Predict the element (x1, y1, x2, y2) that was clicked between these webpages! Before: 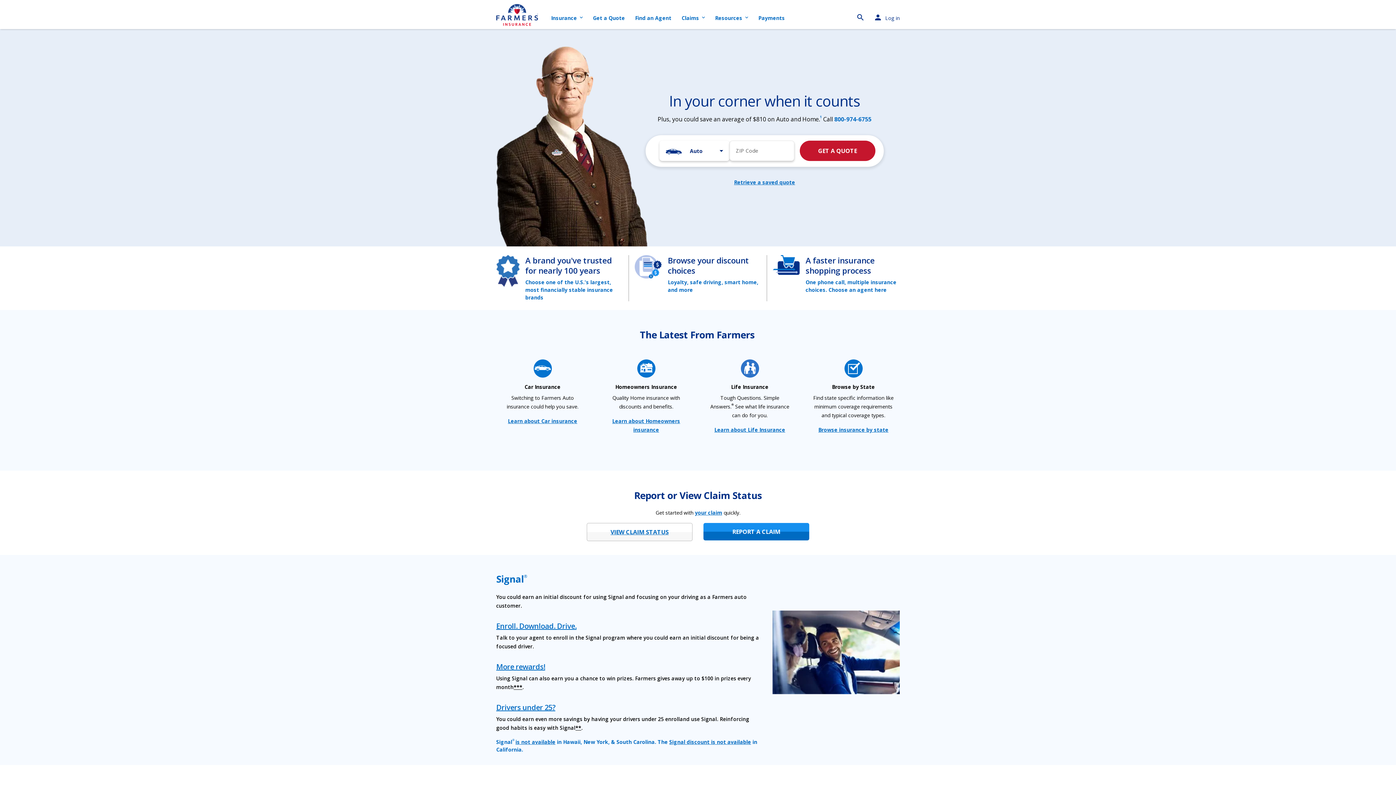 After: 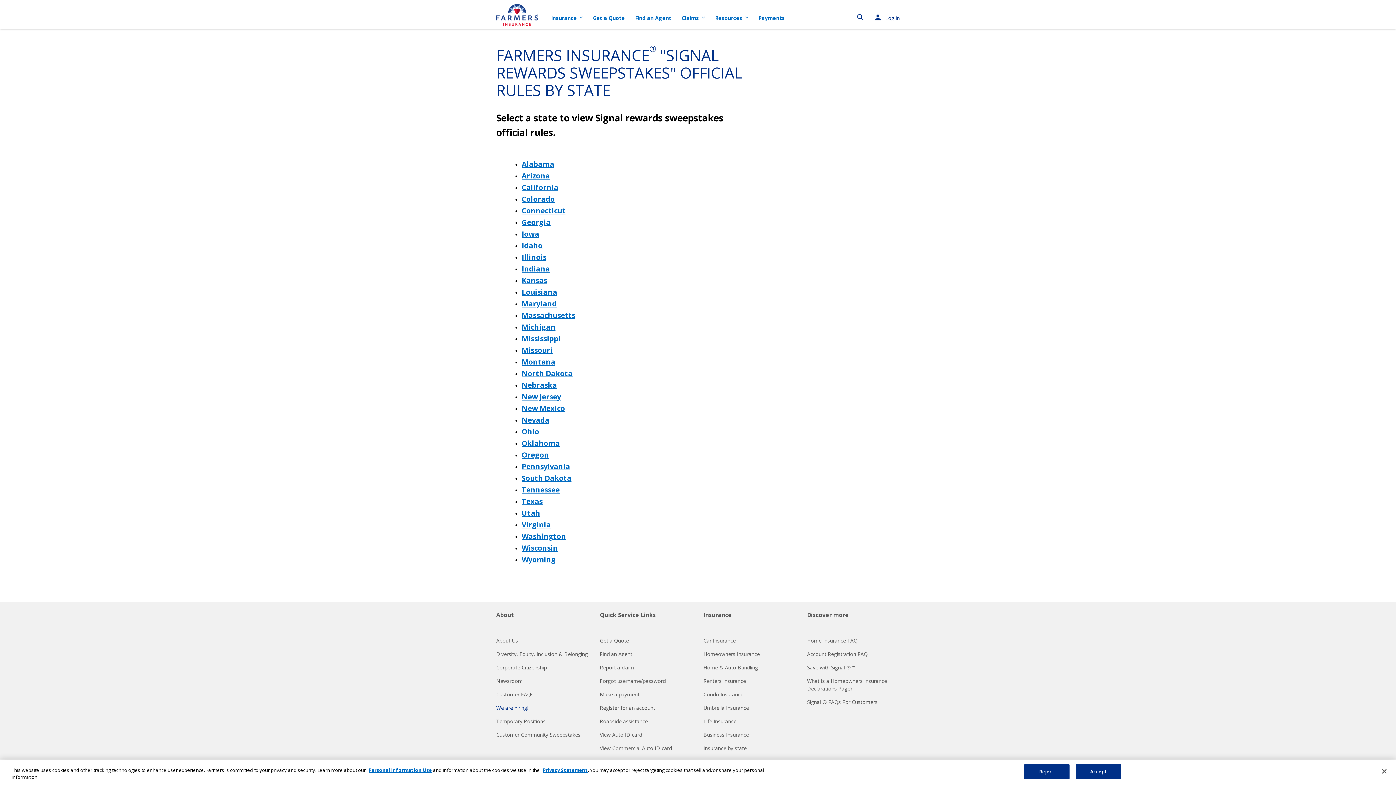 Action: label: Enroll. Download. Drive. bbox: (496, 621, 576, 631)